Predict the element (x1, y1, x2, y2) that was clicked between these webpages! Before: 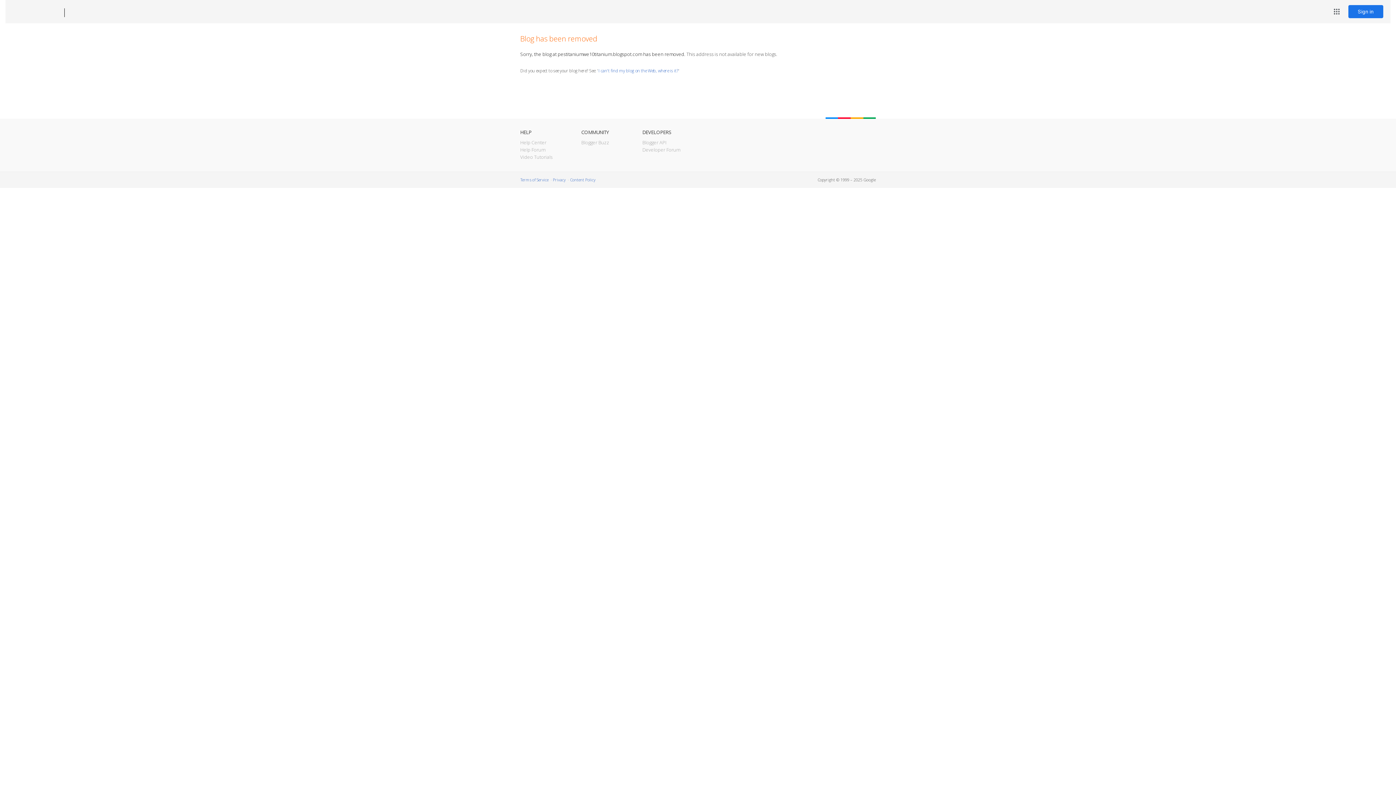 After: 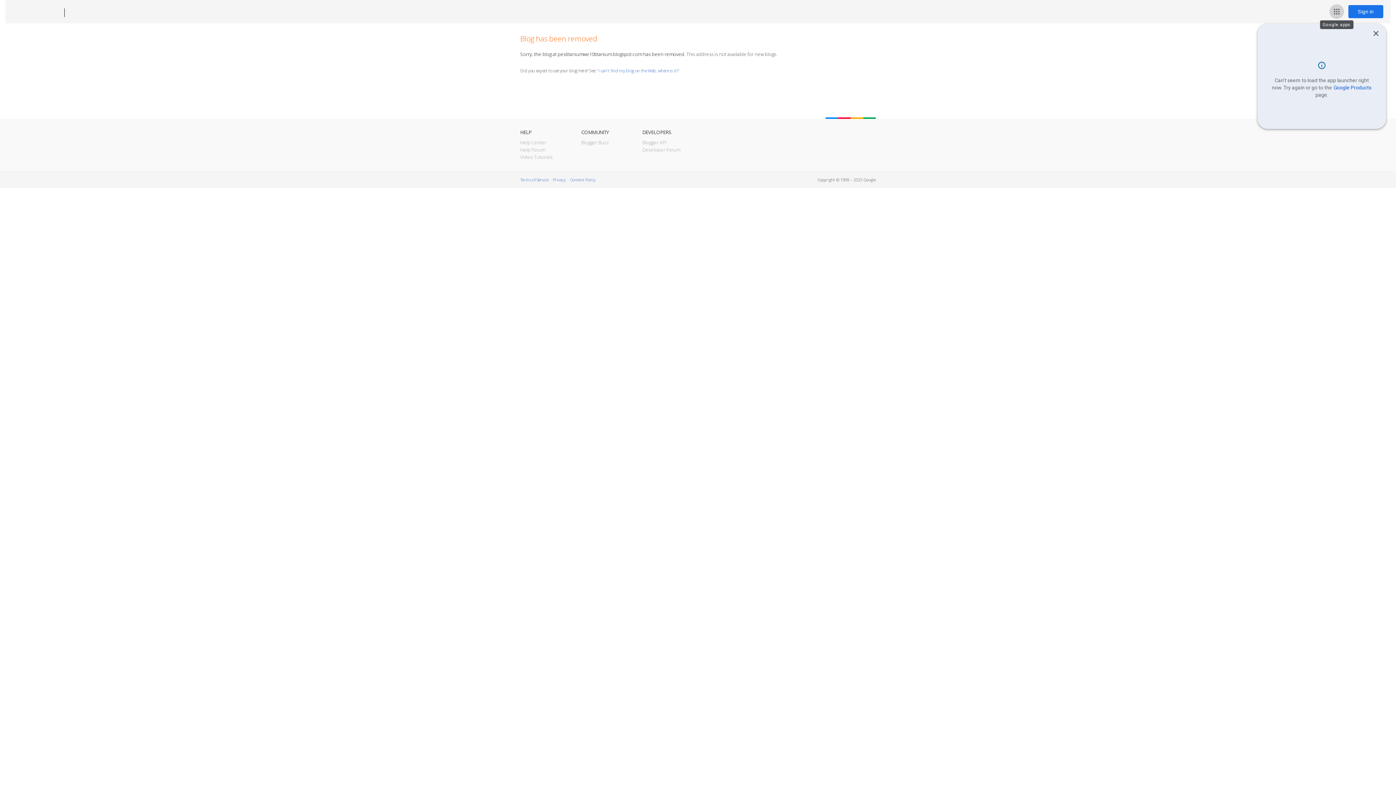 Action: label: Google apps bbox: (1329, 4, 1344, 18)